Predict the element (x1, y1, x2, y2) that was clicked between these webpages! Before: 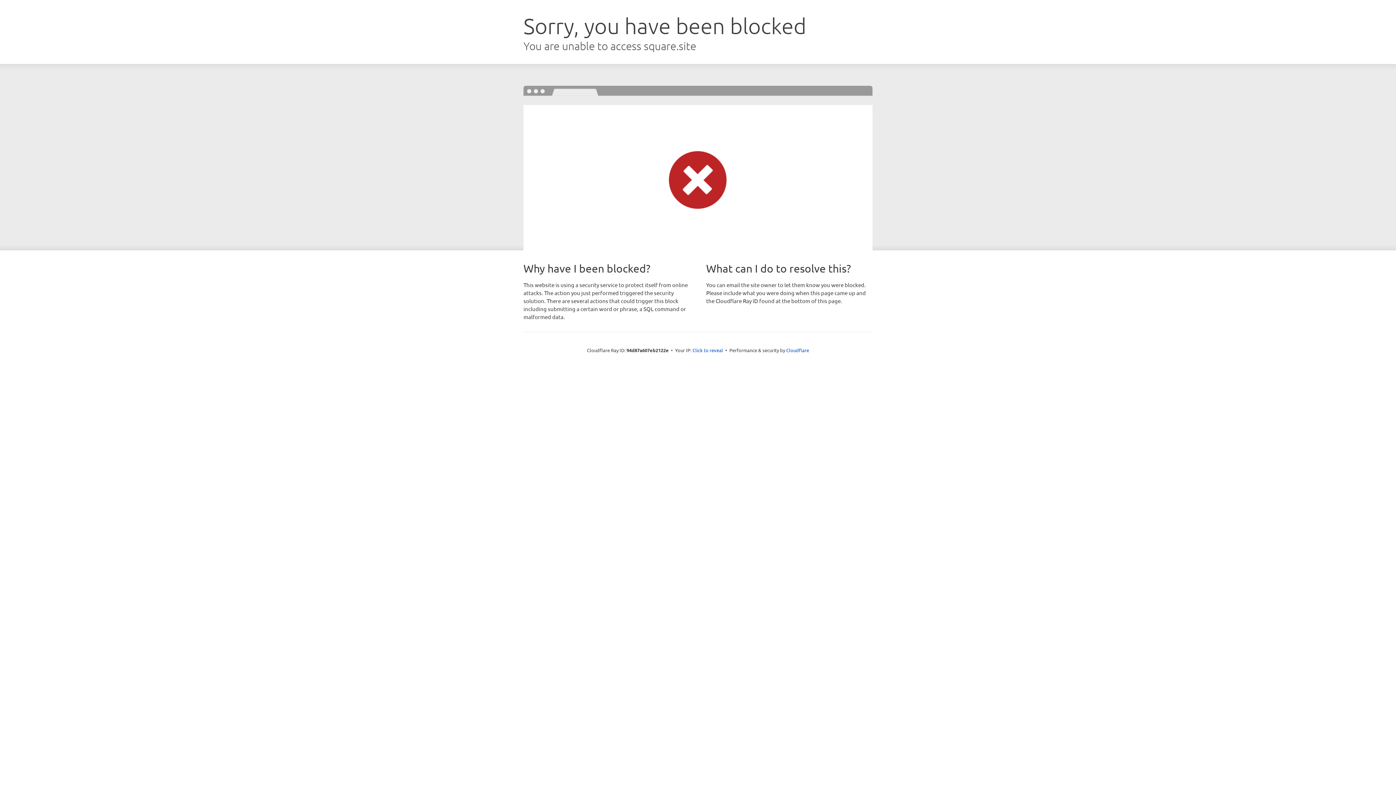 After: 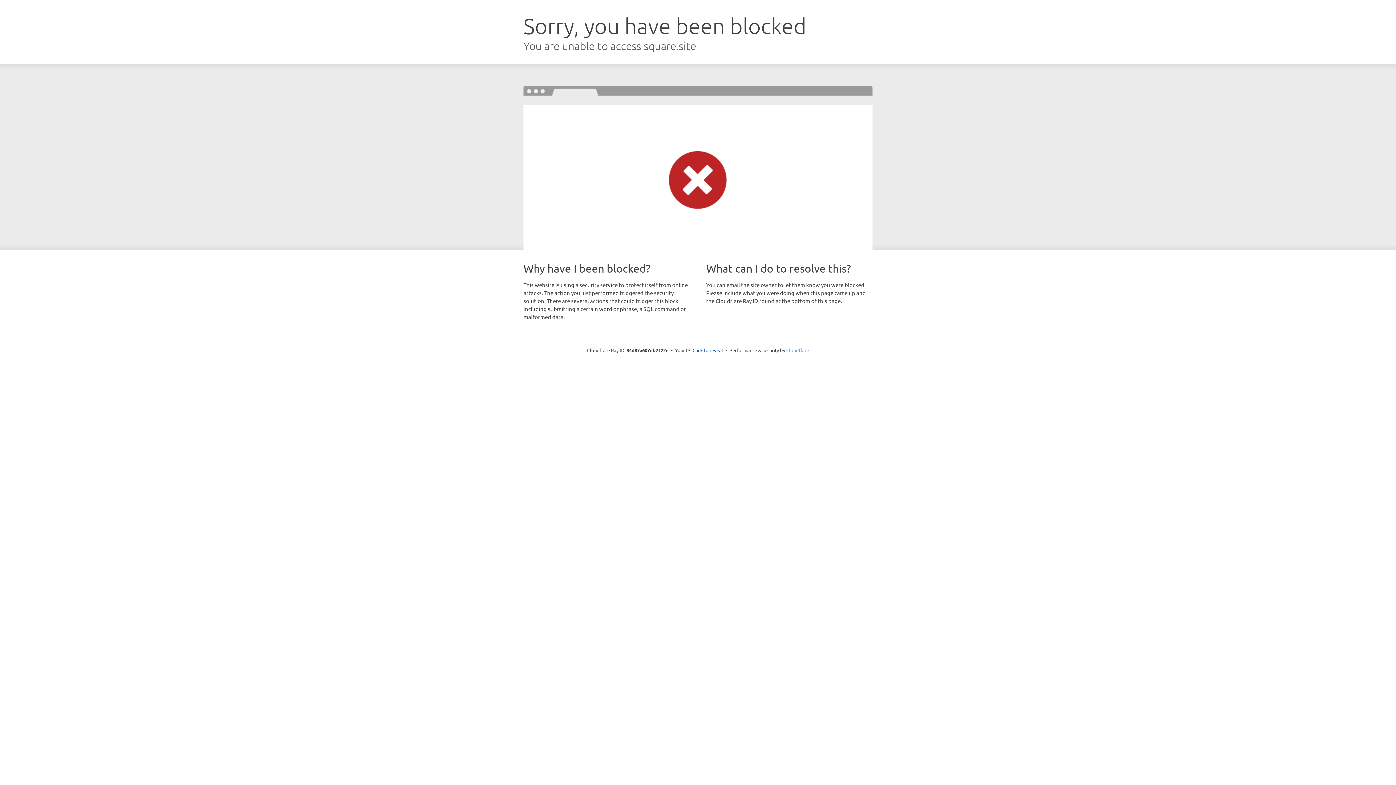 Action: label: Cloudflare bbox: (786, 347, 809, 353)